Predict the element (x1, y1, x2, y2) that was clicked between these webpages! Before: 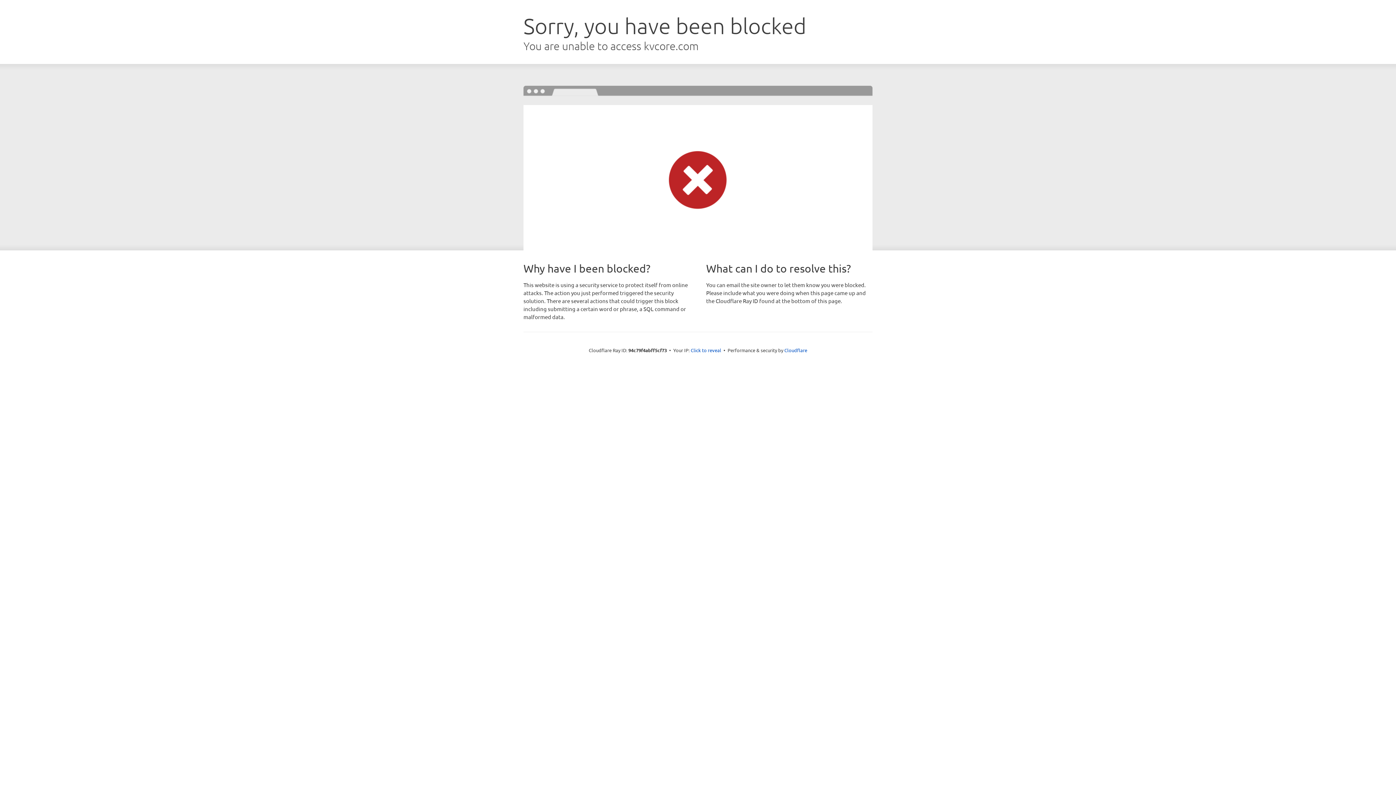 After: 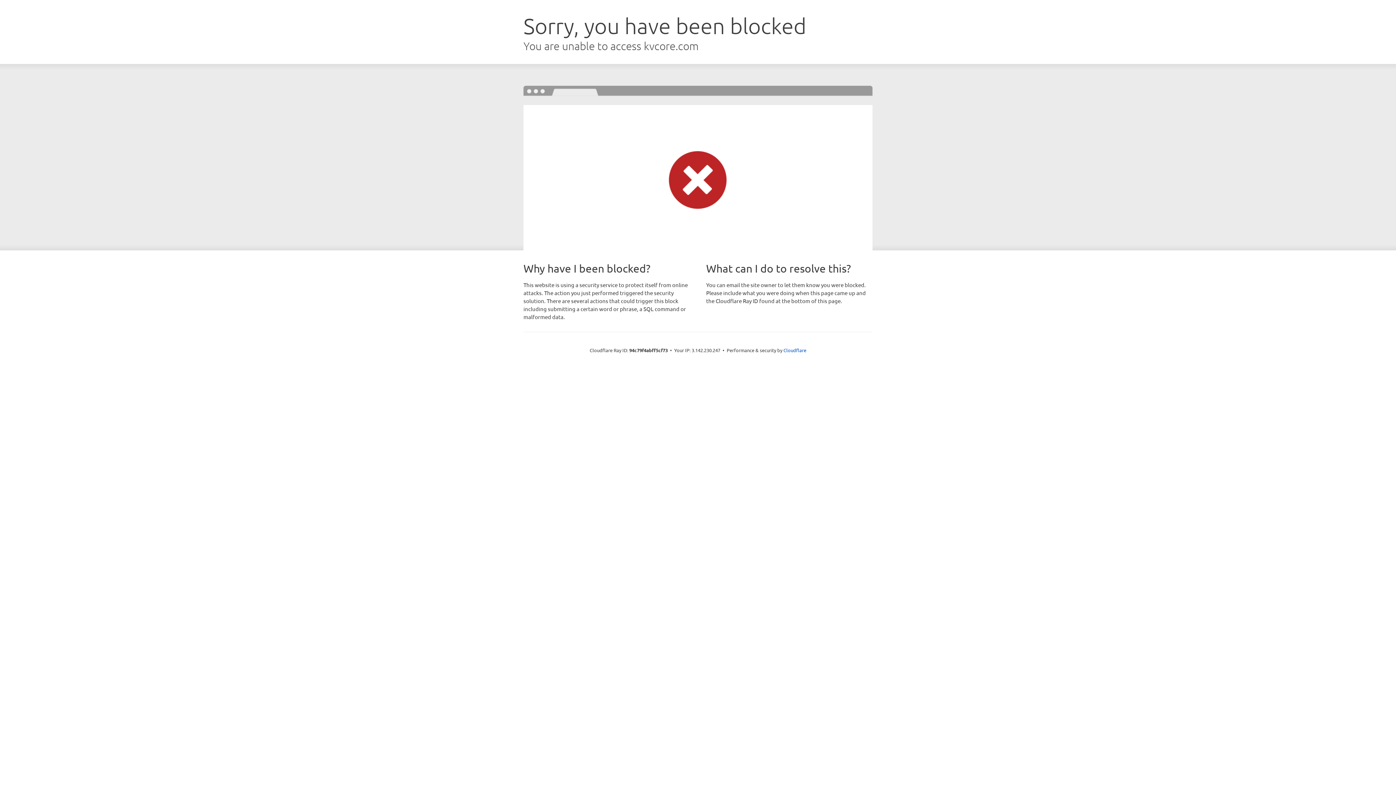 Action: bbox: (690, 346, 721, 353) label: Click to reveal